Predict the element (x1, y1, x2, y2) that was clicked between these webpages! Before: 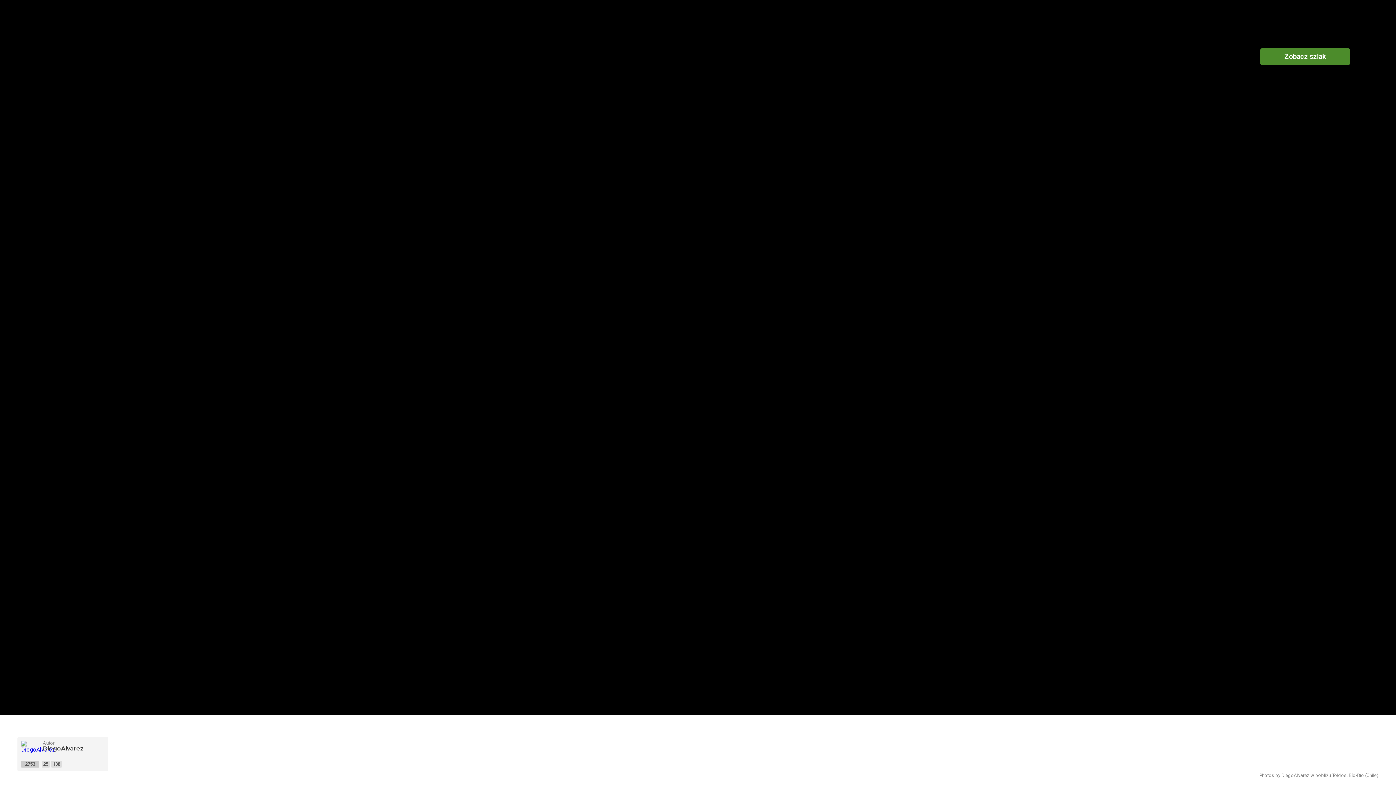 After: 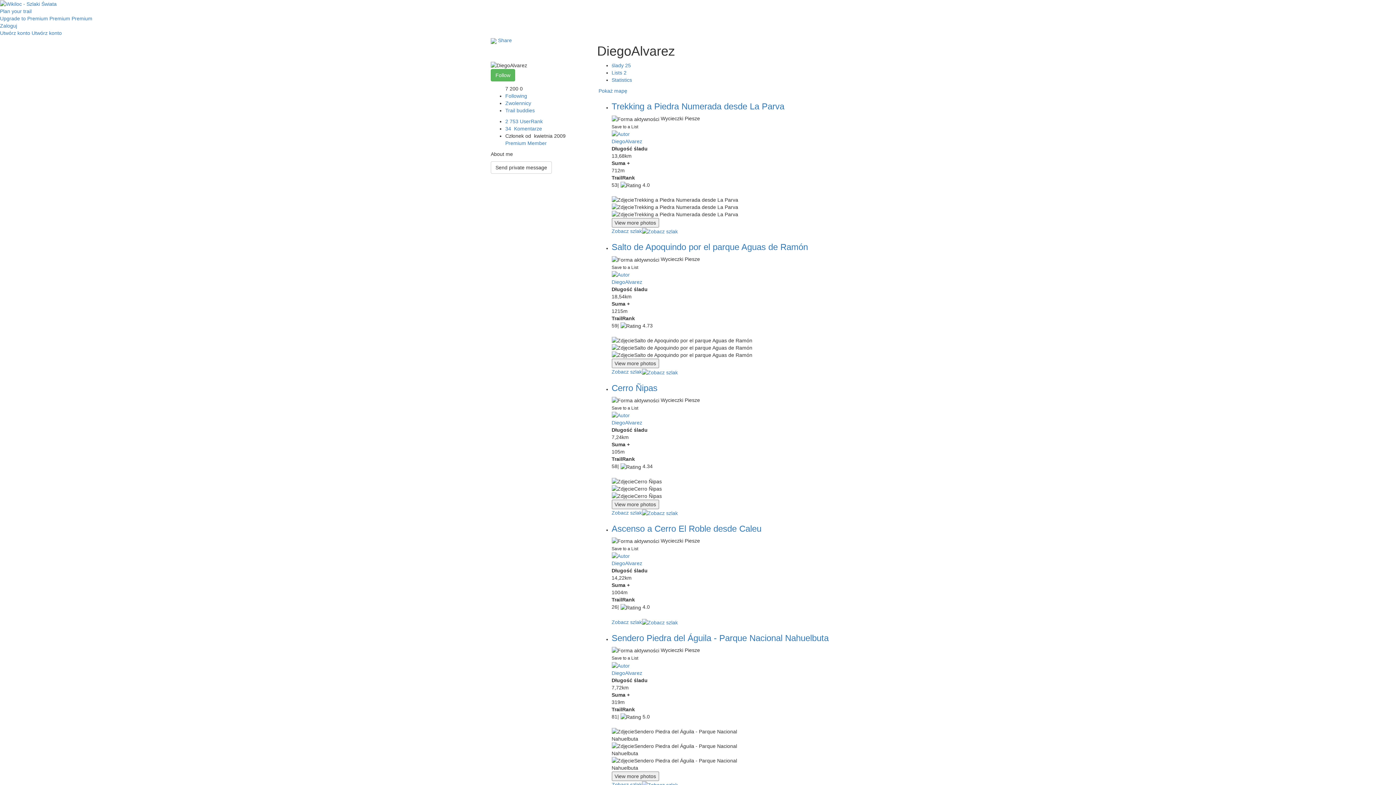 Action: bbox: (21, 741, 39, 759)